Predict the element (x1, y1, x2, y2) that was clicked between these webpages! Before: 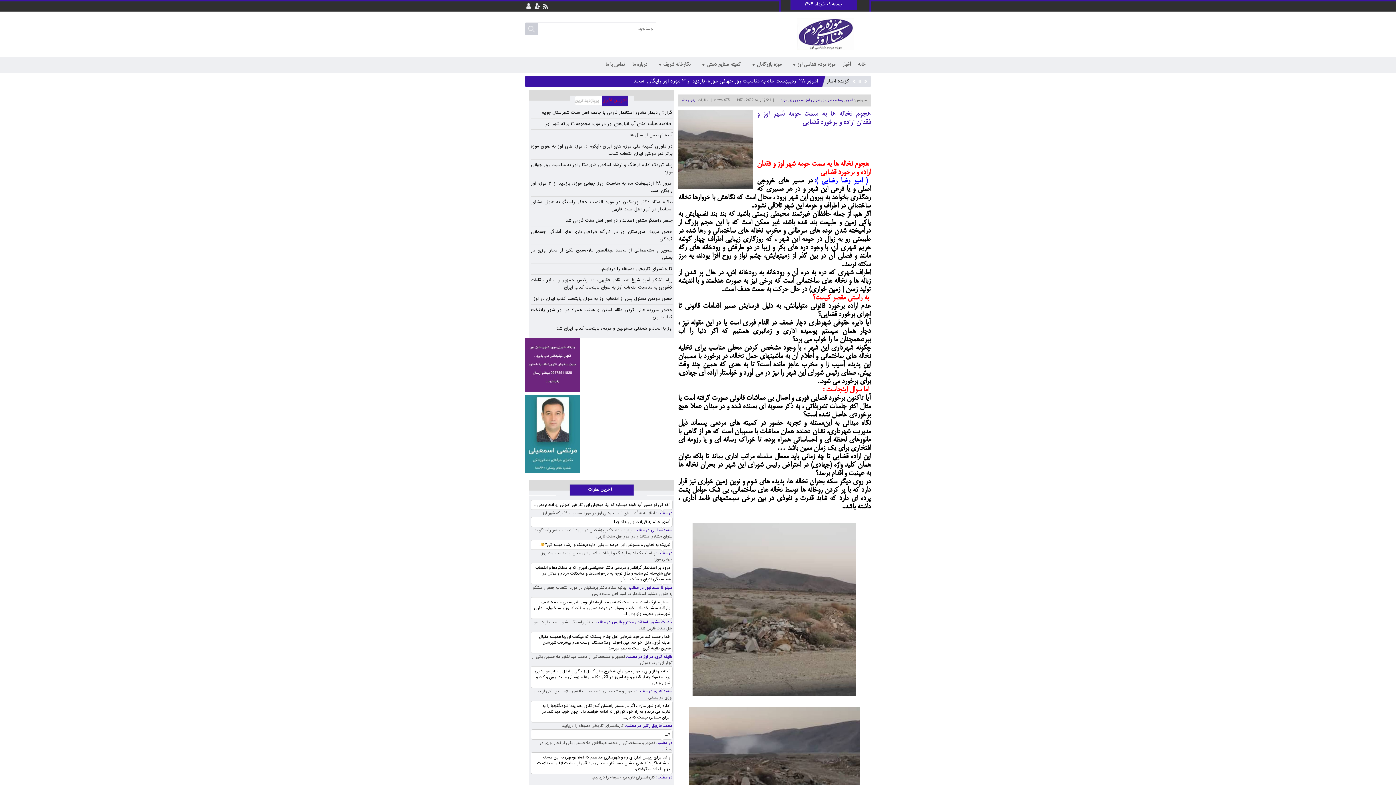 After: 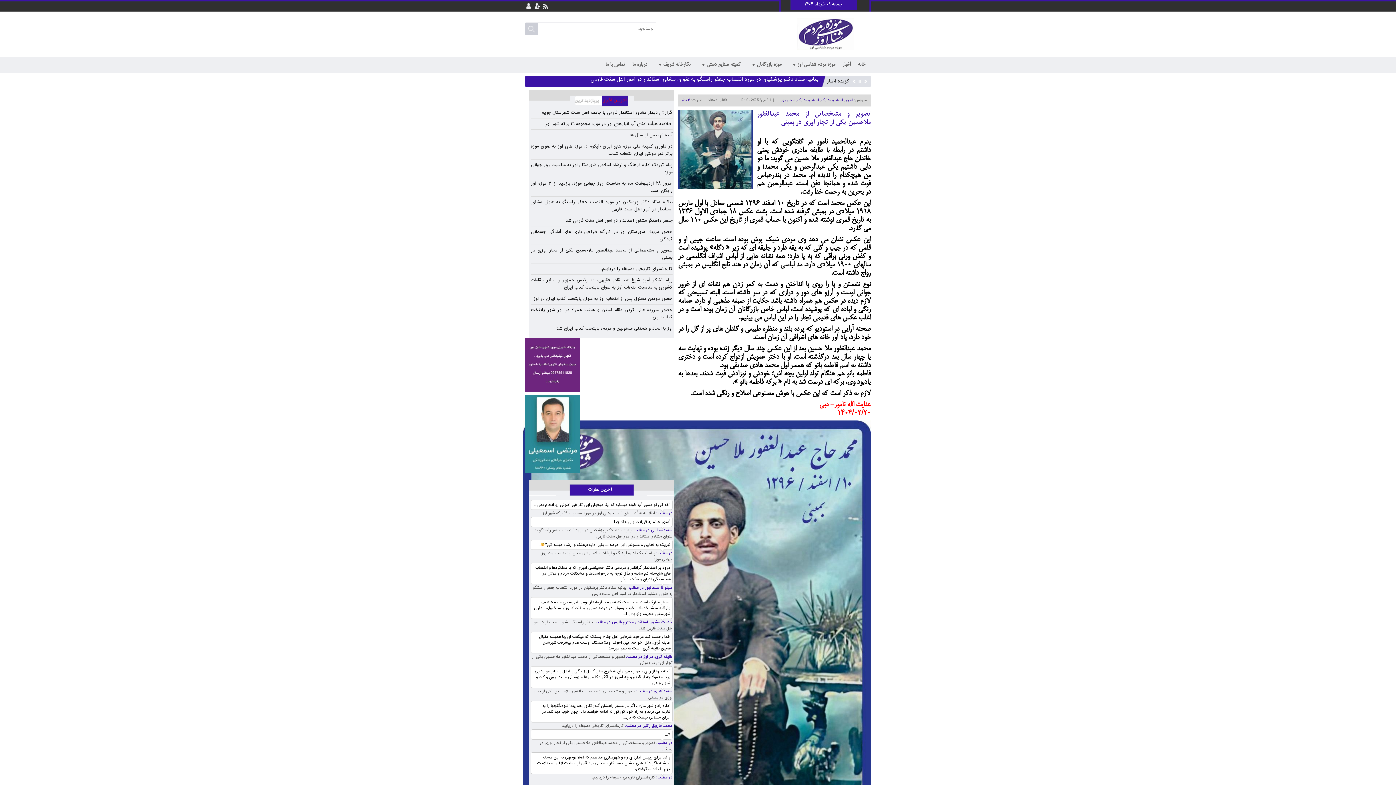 Action: bbox: (625, 653, 672, 661) label: طایفه گری. در اوز در مطلب: 